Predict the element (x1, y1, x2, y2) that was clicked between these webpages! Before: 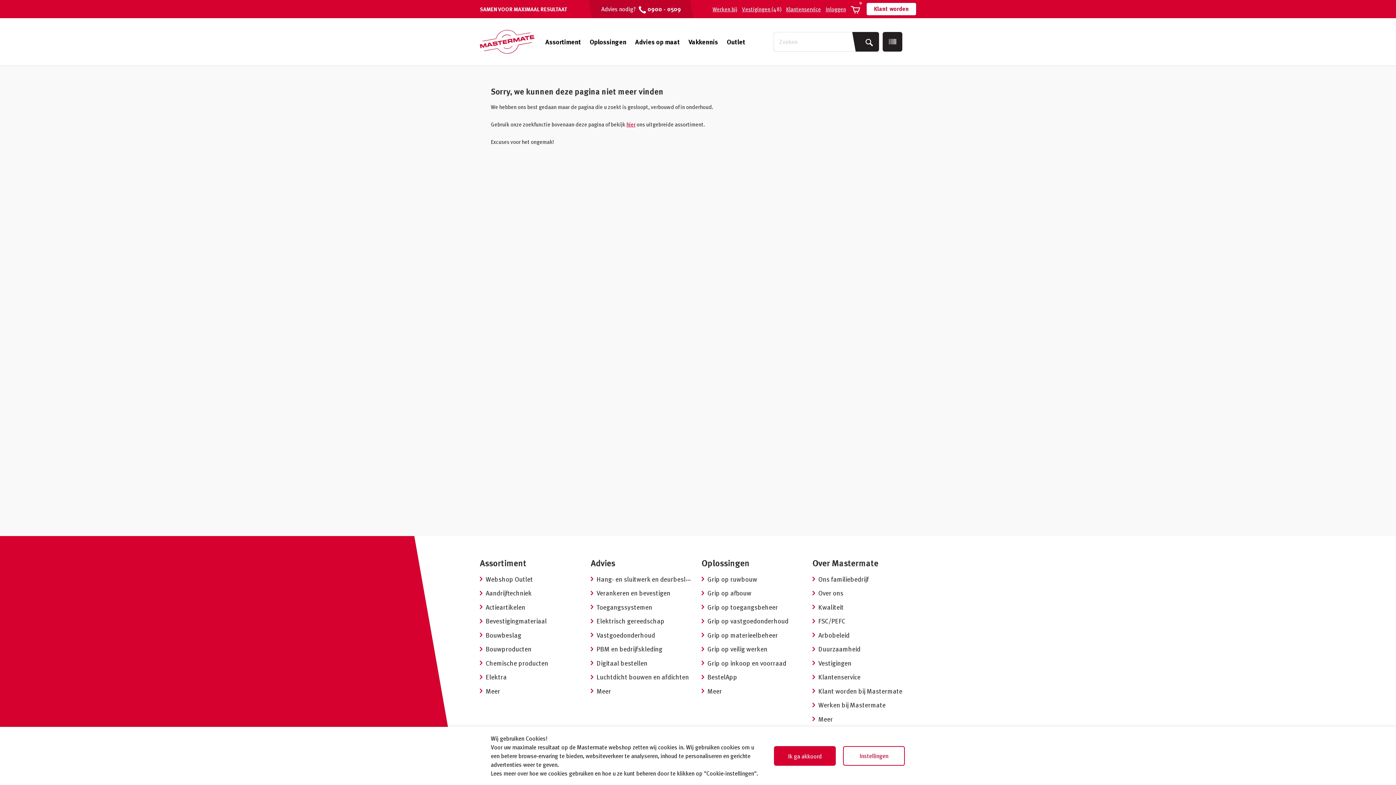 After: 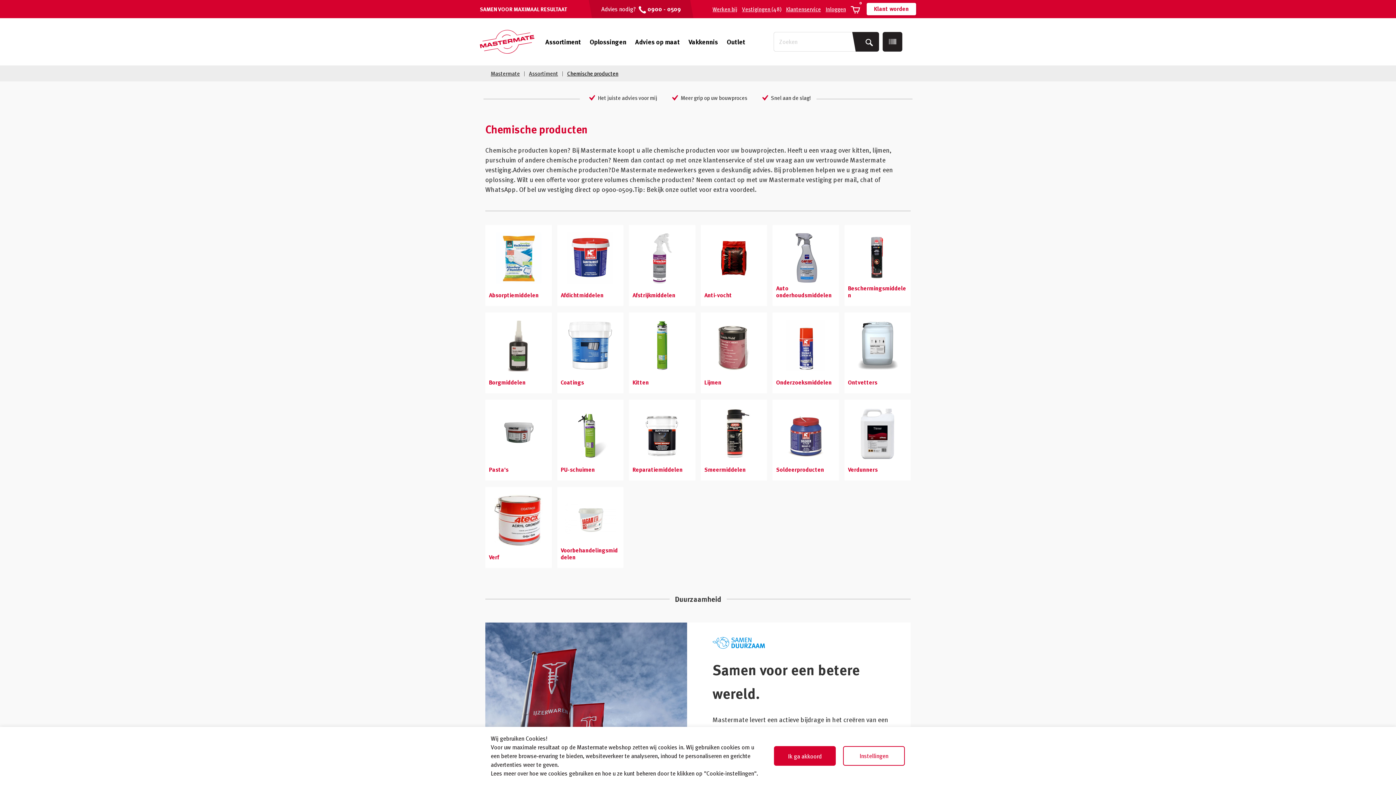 Action: label:  Chemische producten bbox: (480, 657, 548, 667)